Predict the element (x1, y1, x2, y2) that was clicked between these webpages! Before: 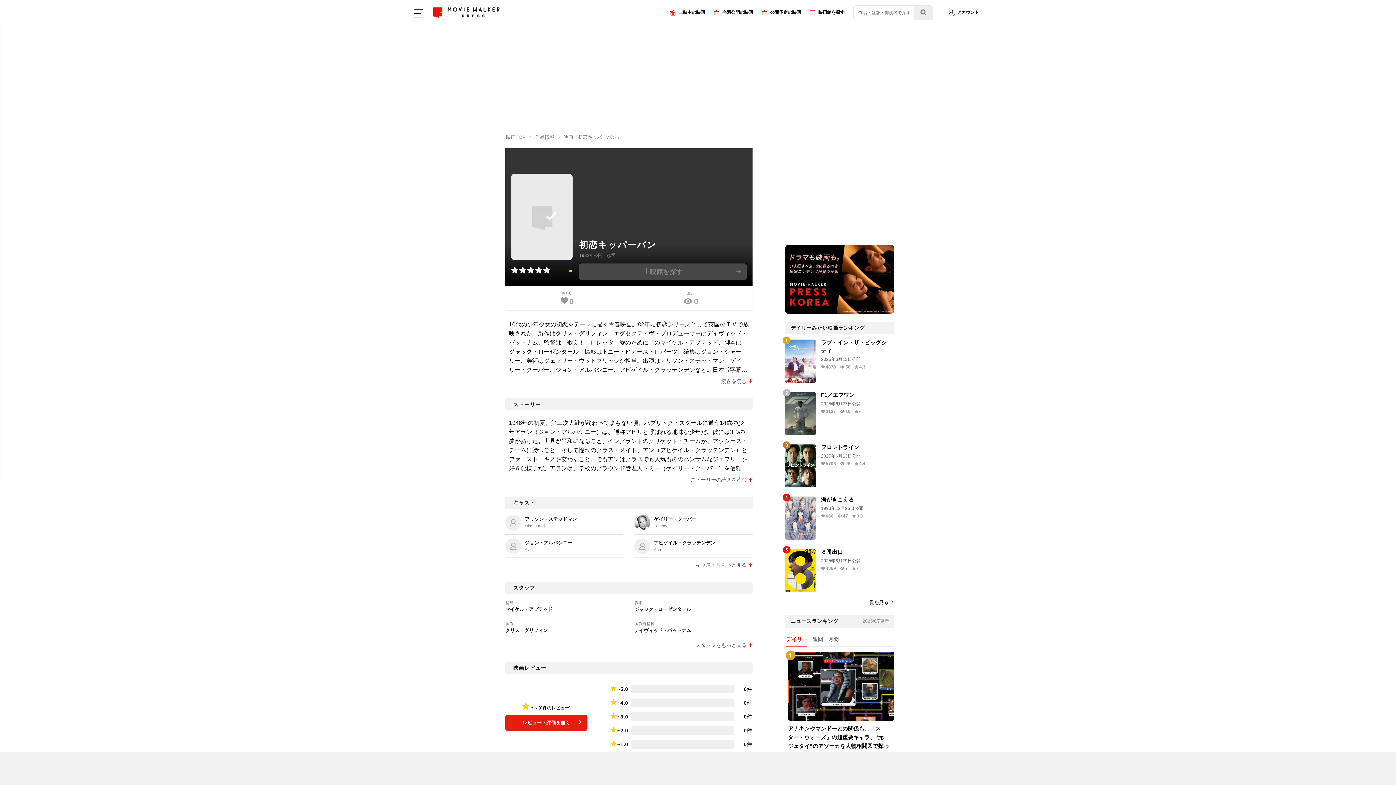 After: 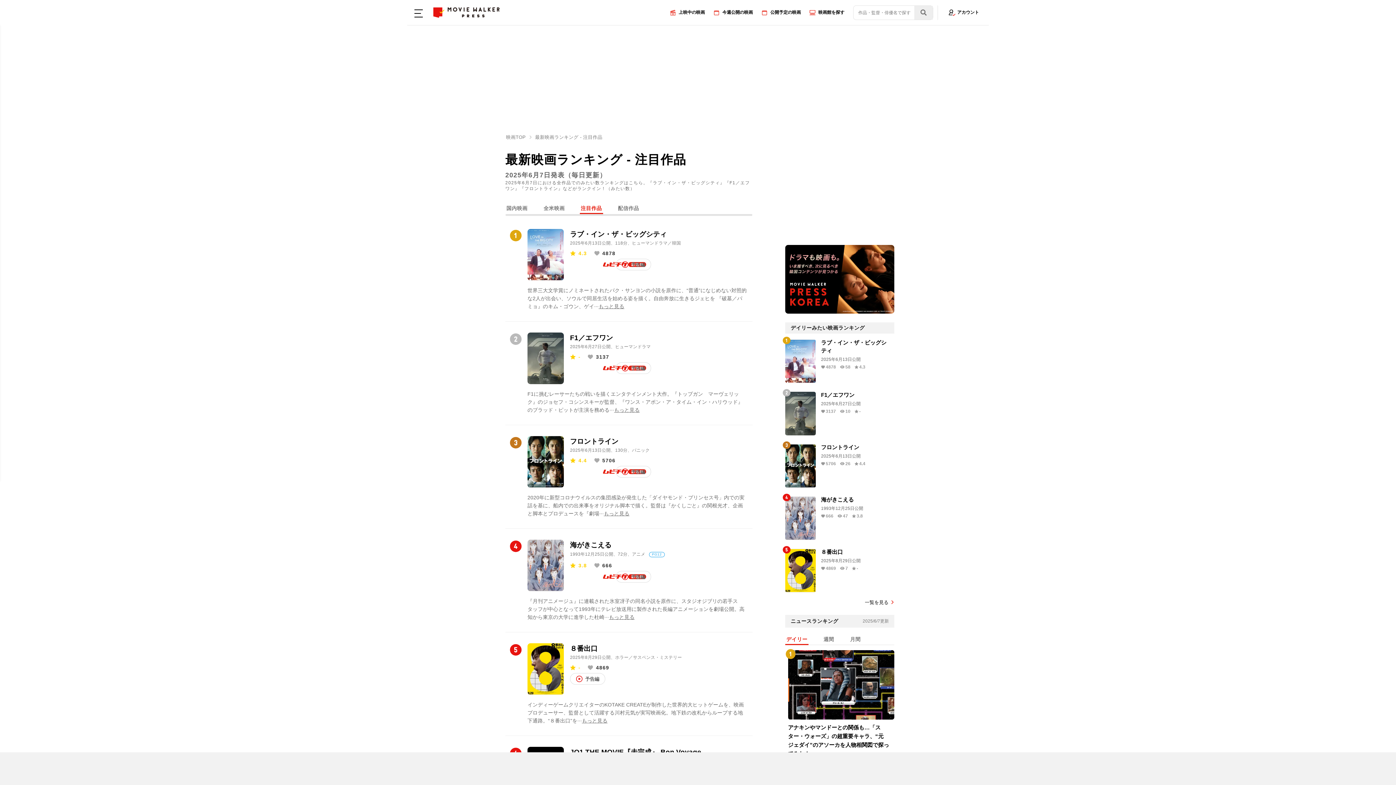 Action: label: 一覧を見る bbox: (785, 599, 894, 606)